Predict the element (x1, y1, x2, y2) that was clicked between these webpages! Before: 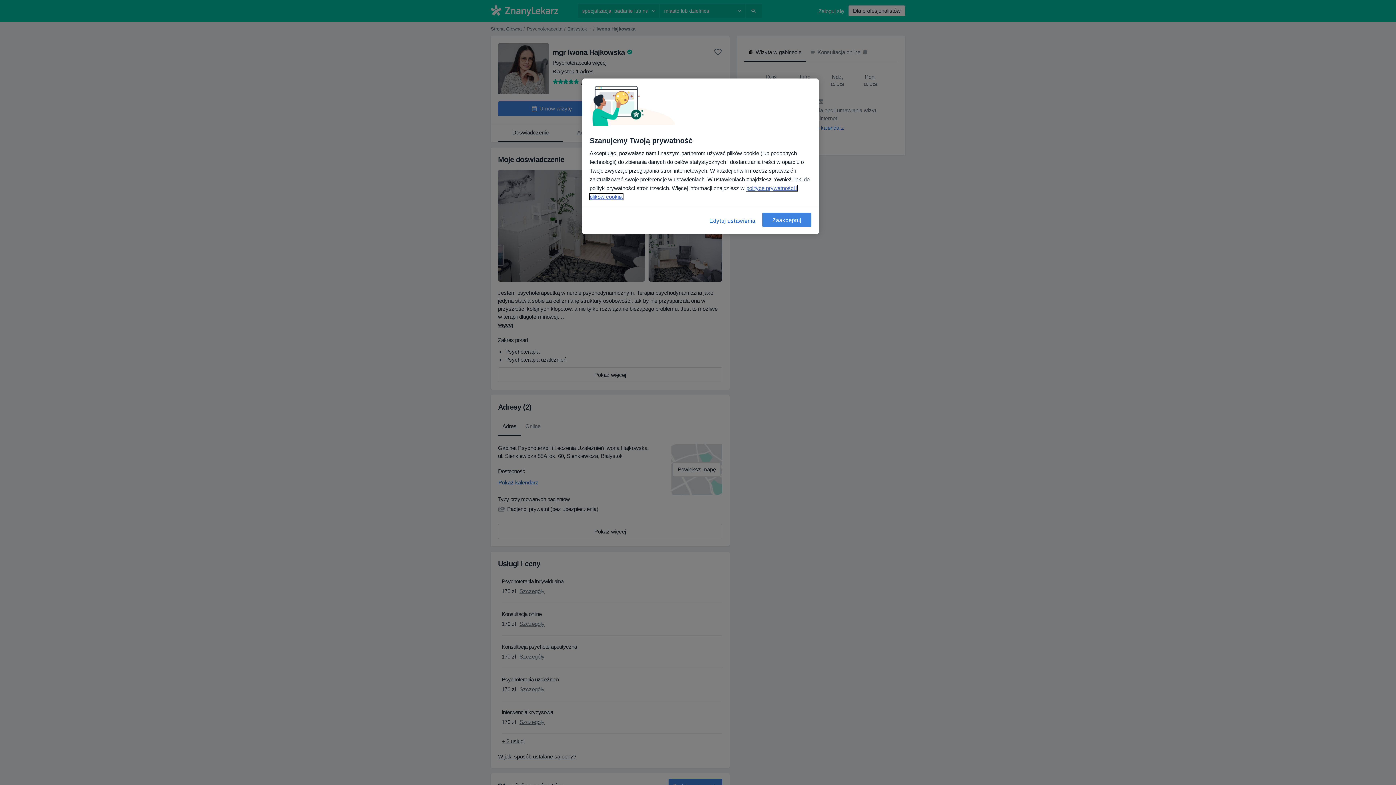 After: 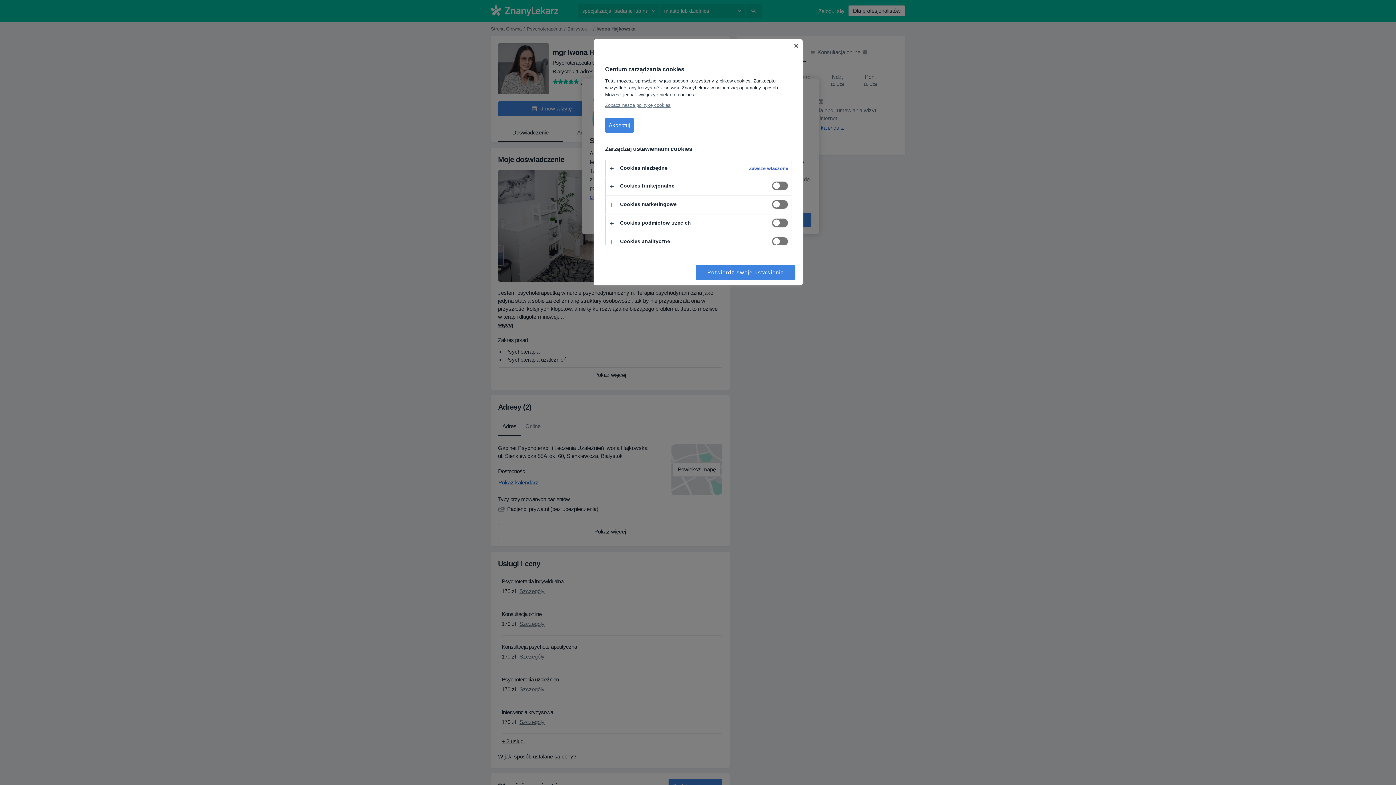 Action: bbox: (708, 212, 757, 229) label: Edytuj ustawienia